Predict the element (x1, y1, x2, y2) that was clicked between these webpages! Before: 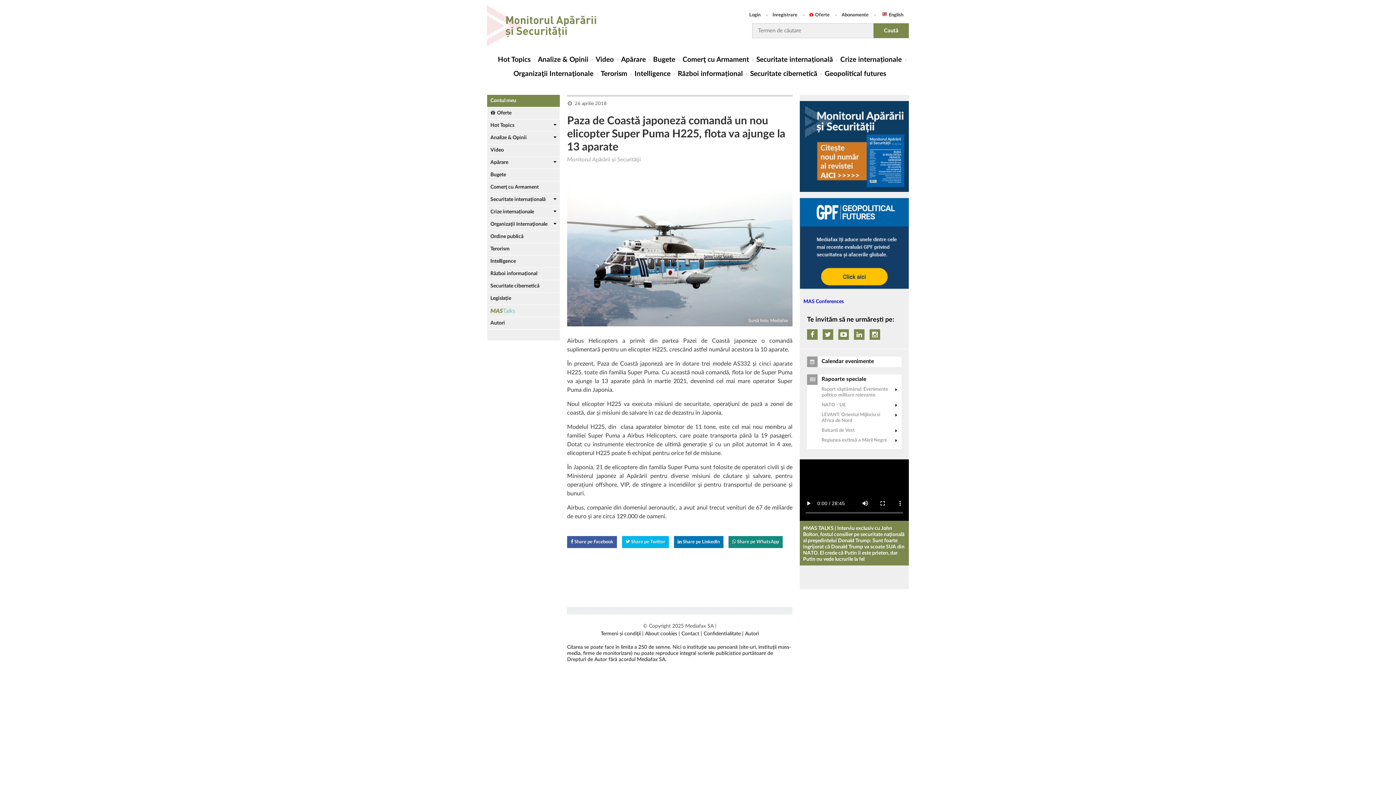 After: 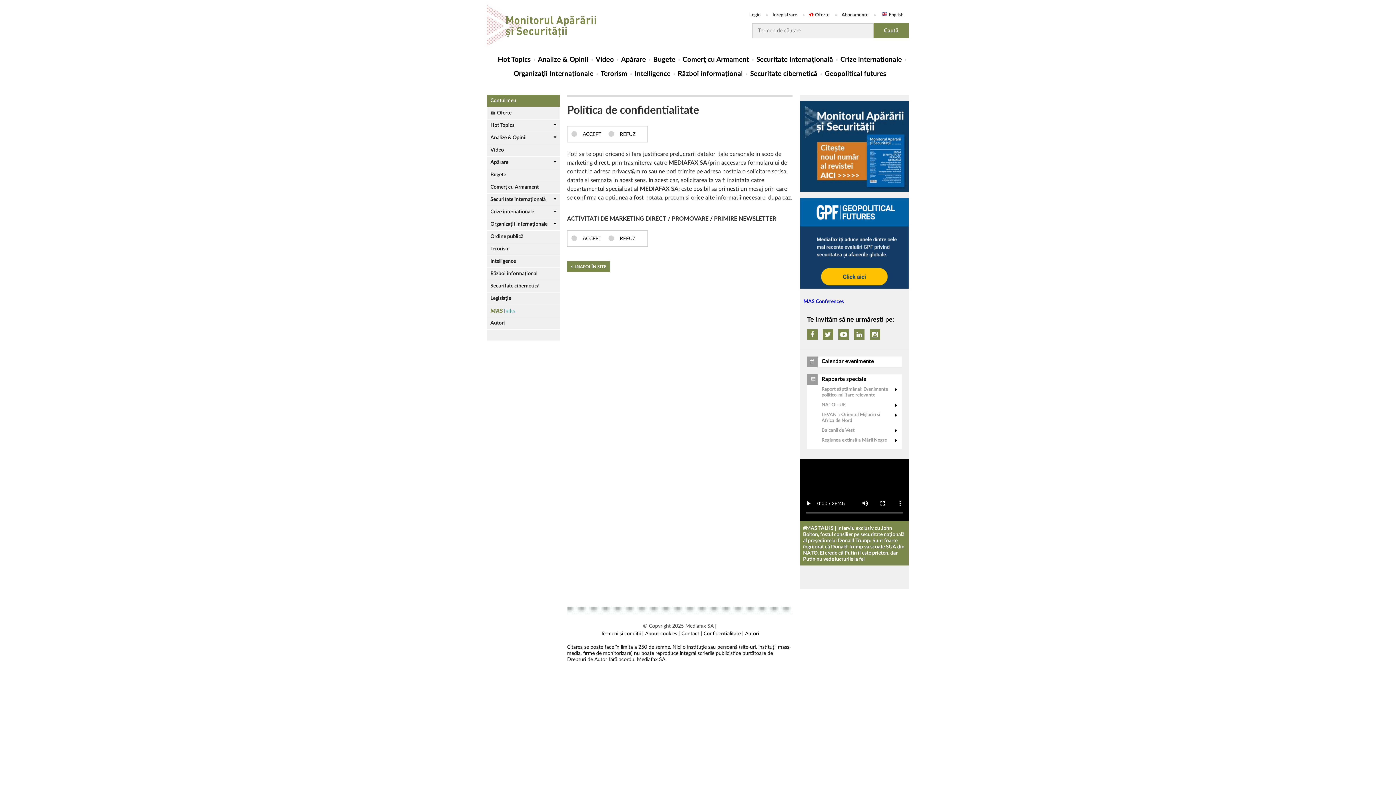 Action: label: Inregistrare bbox: (772, 10, 797, 19)